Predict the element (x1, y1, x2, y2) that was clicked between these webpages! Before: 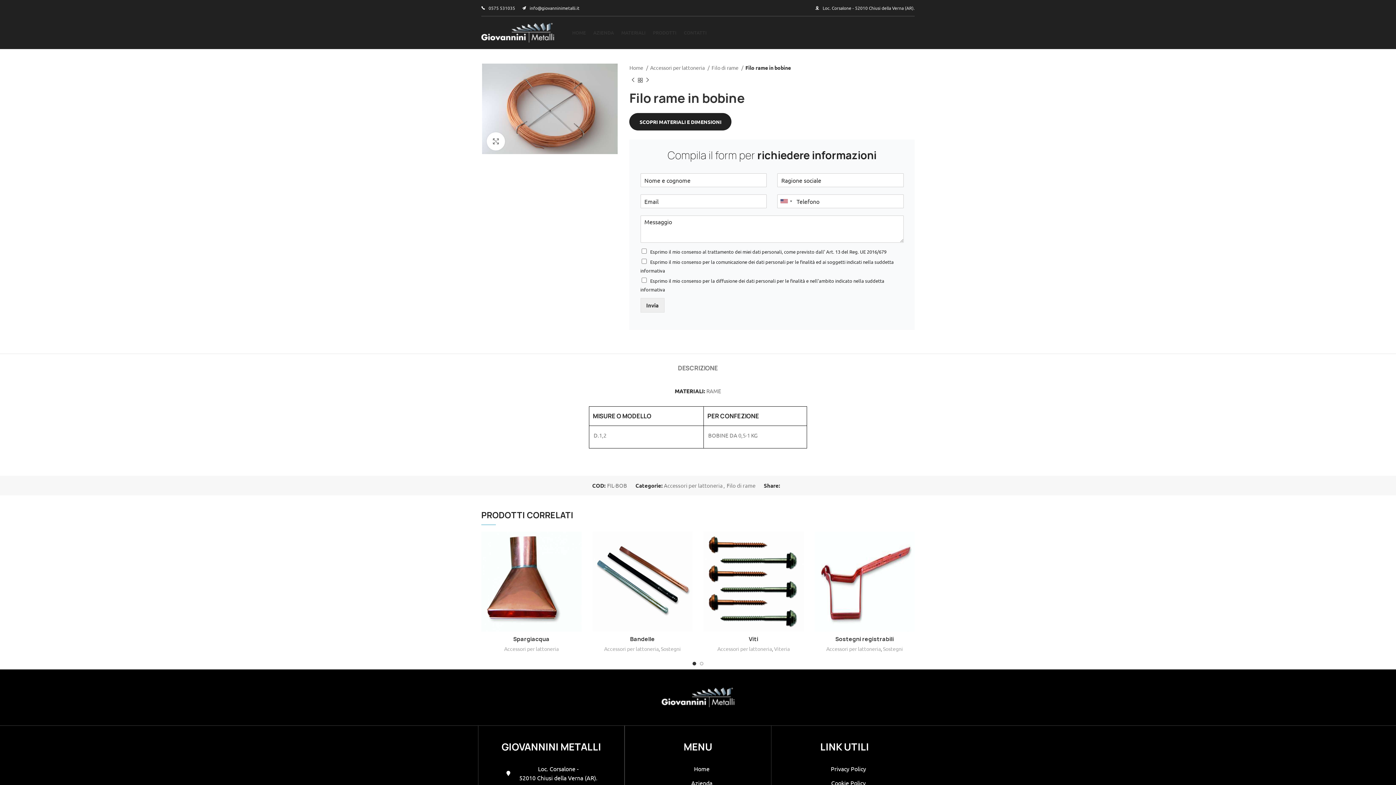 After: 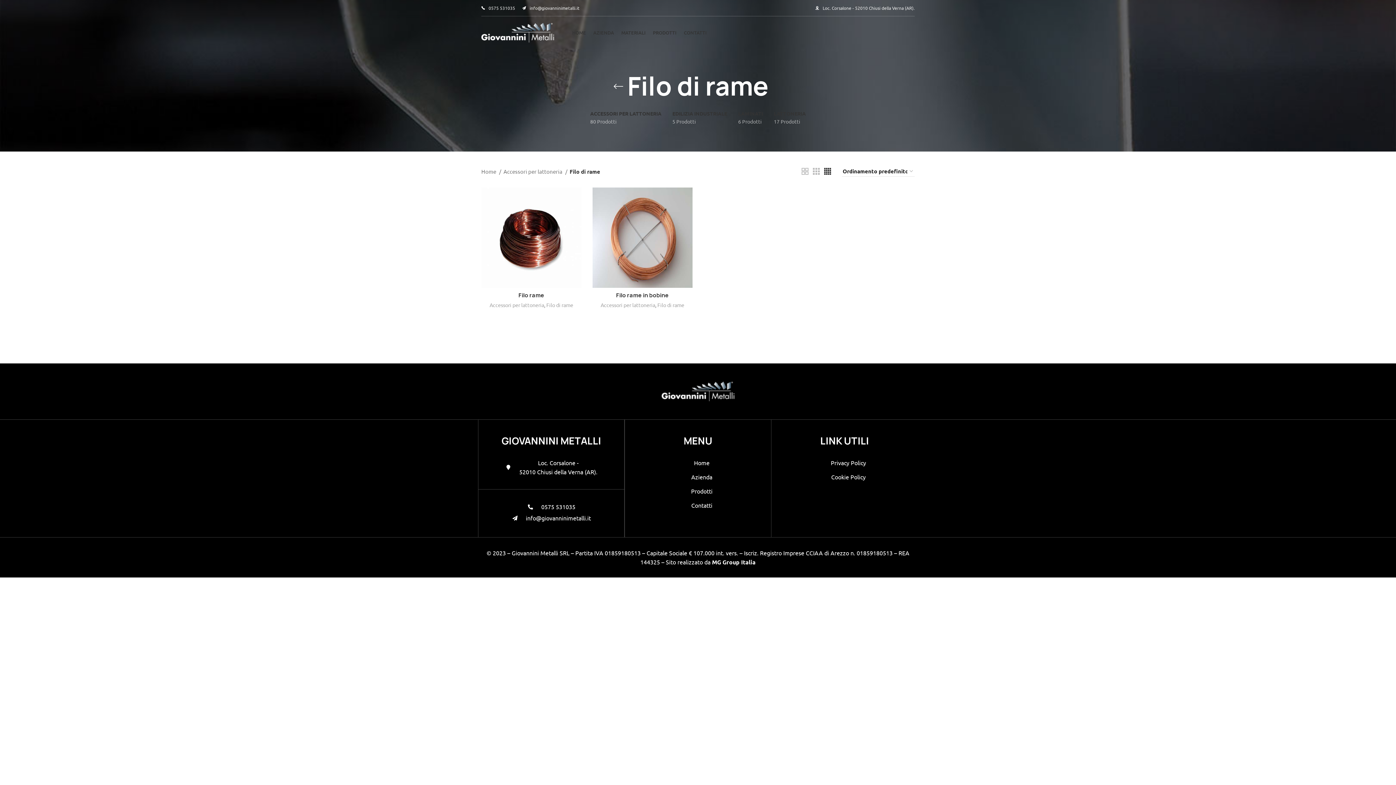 Action: label: Filo di rame bbox: (726, 482, 755, 489)